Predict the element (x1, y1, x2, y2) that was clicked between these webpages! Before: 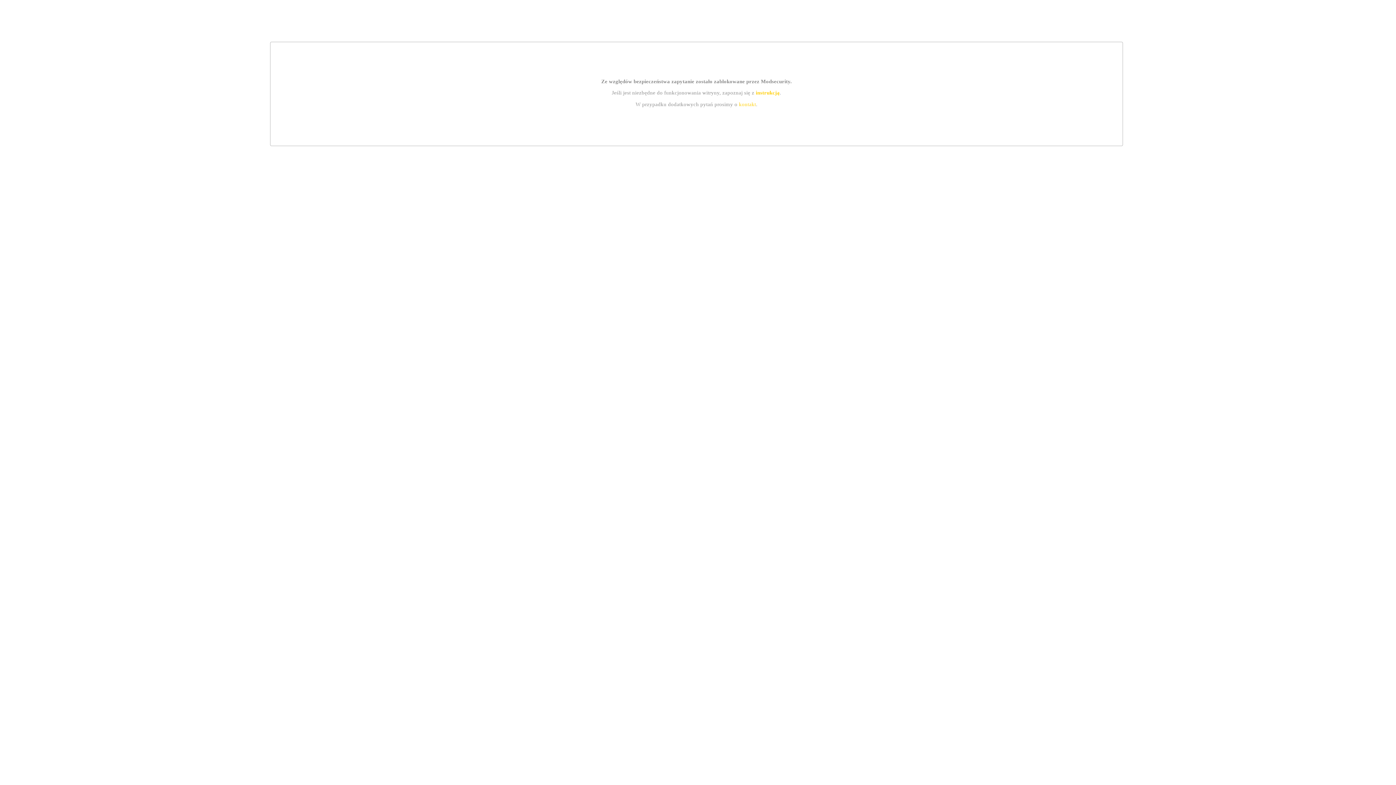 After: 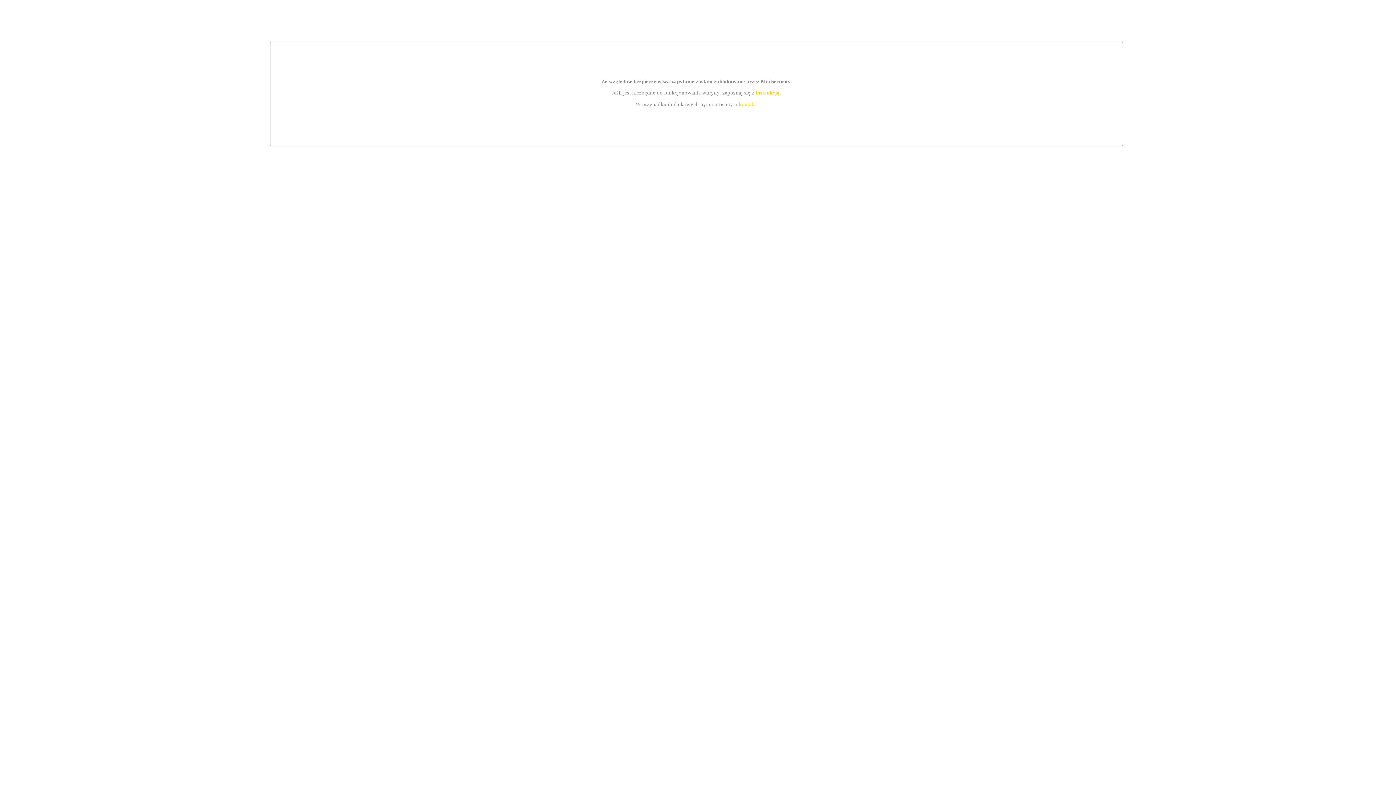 Action: label: kontakt bbox: (739, 101, 756, 107)